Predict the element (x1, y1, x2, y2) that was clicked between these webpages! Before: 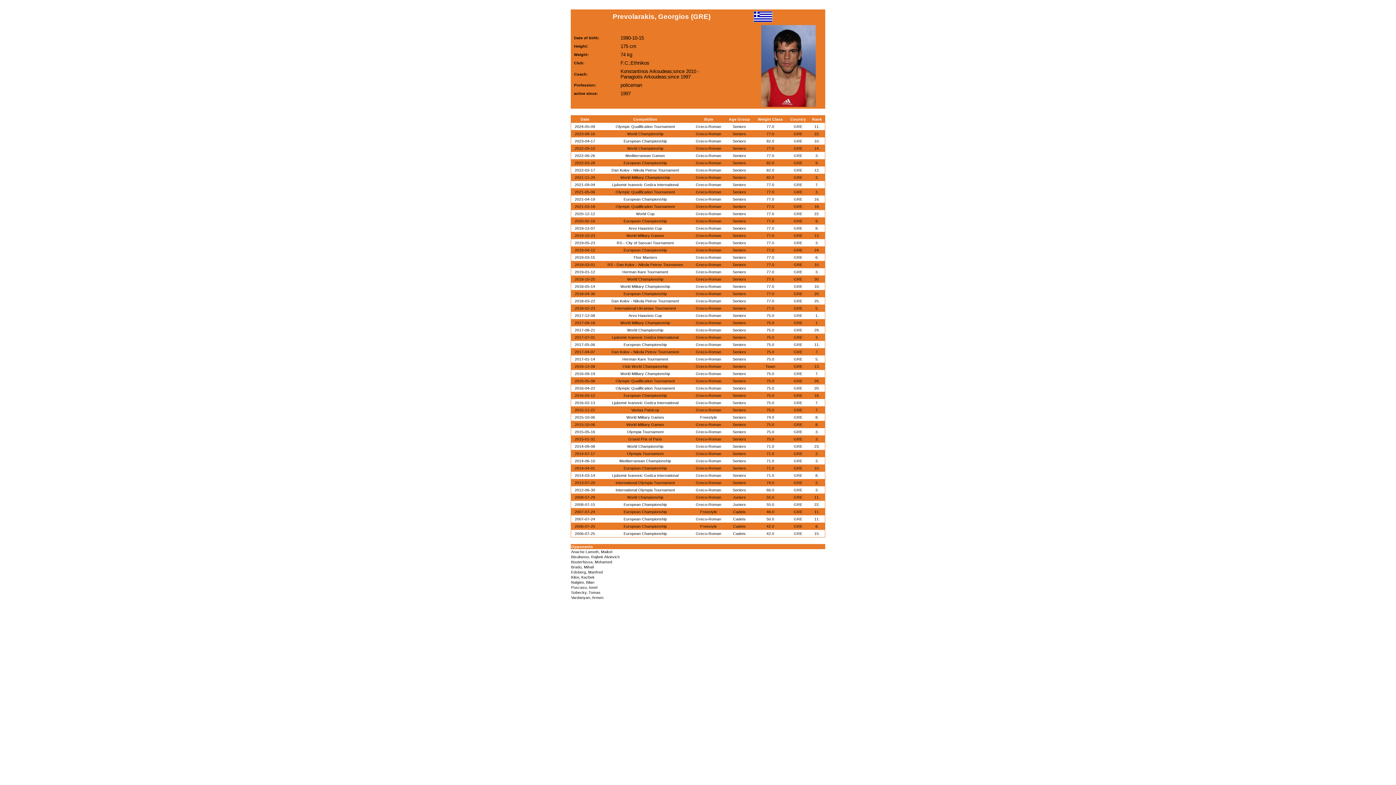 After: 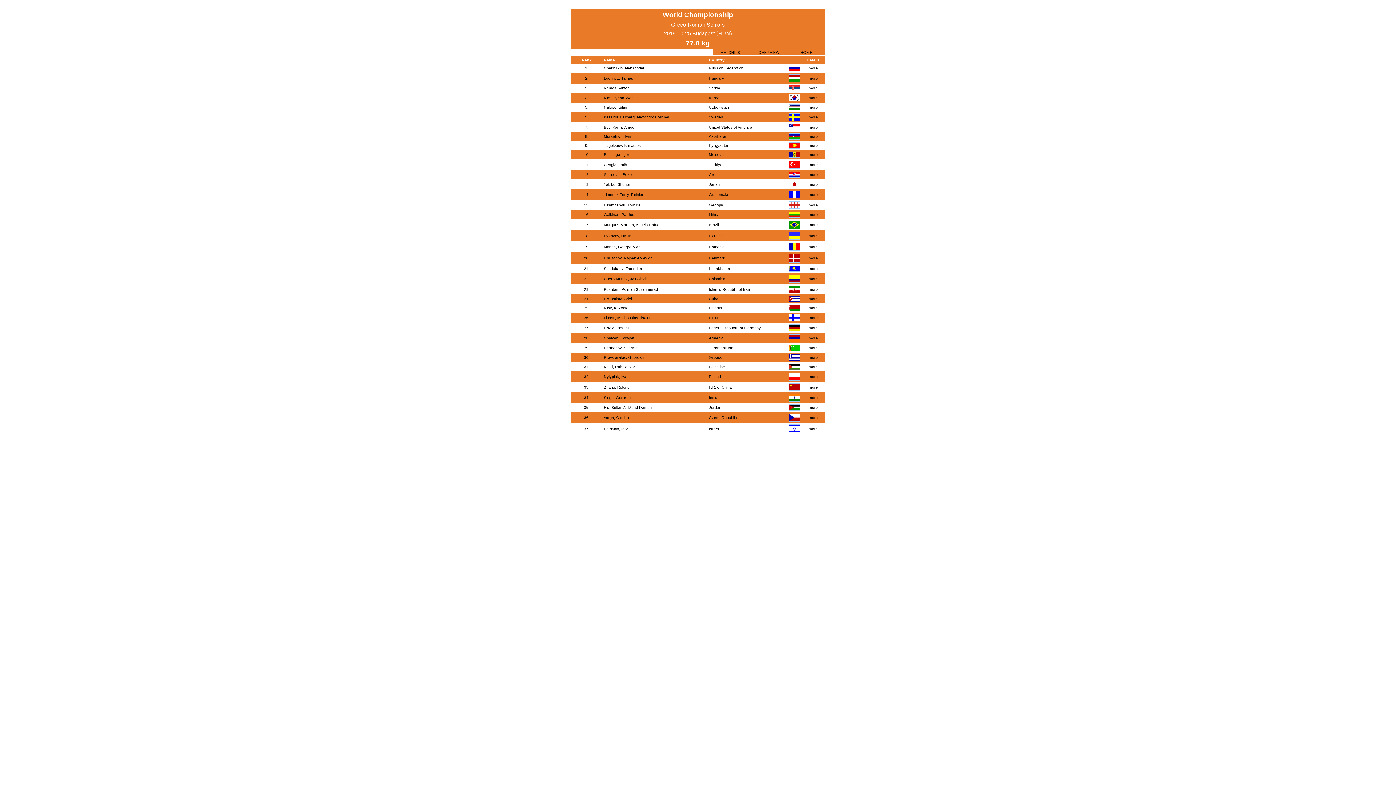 Action: label: World Championship bbox: (627, 277, 663, 281)